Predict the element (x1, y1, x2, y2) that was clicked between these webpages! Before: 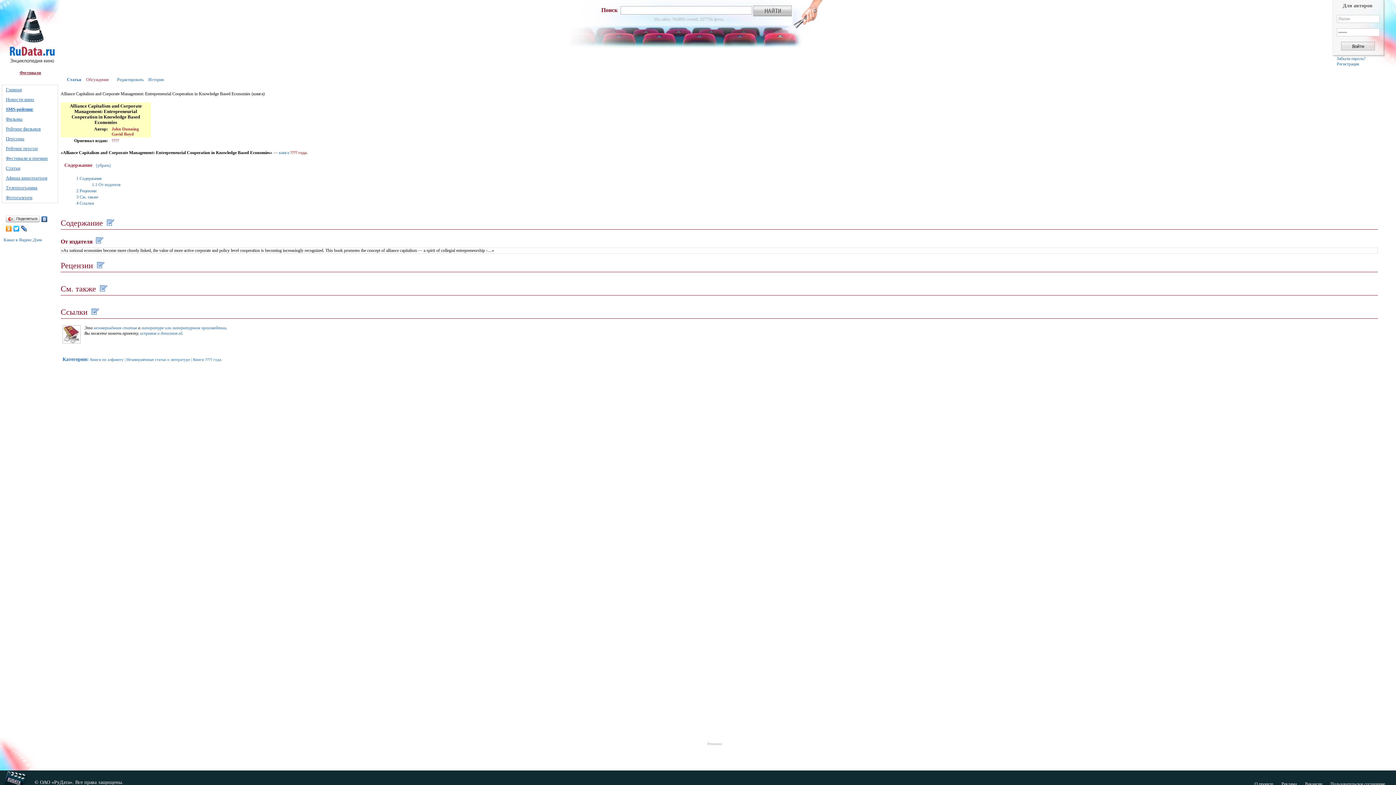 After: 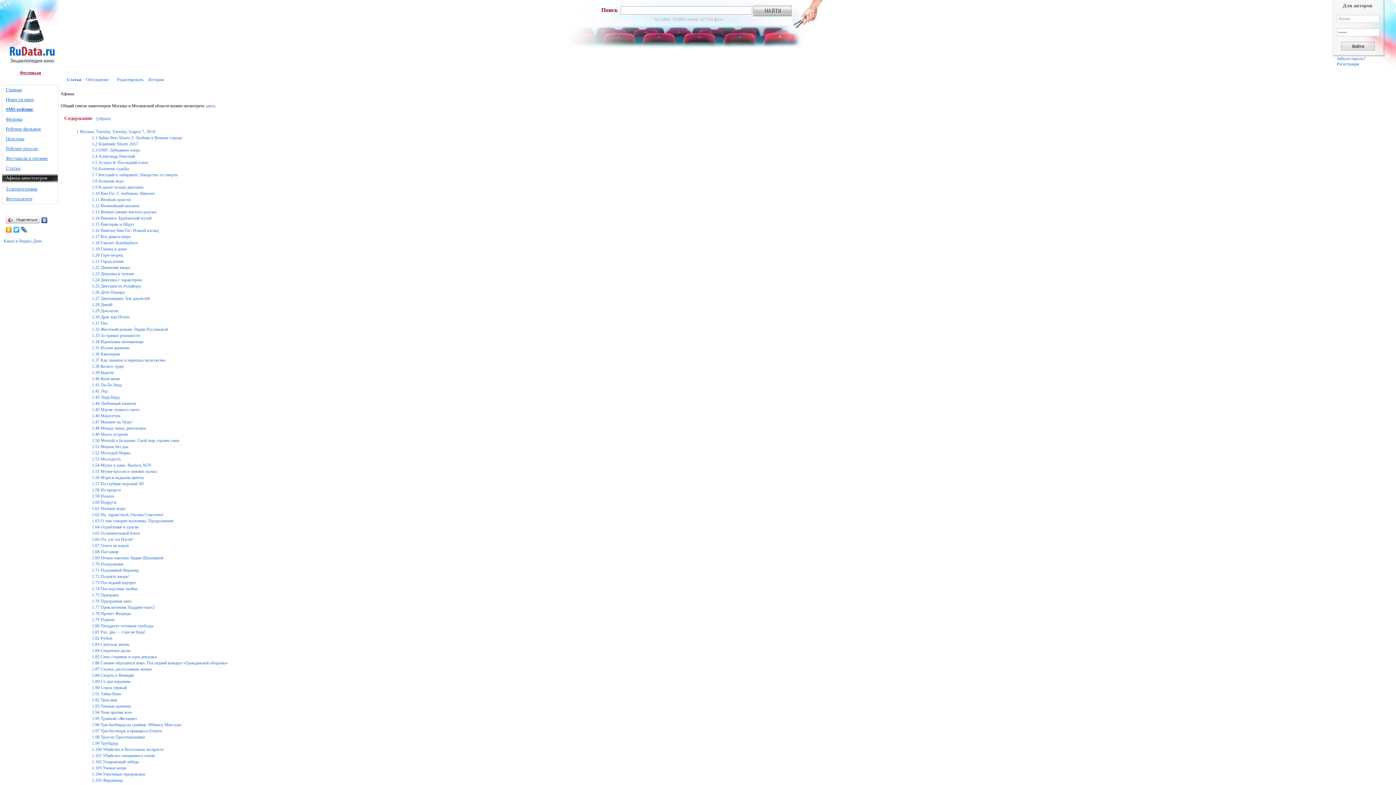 Action: label: Афиша кинотеатров bbox: (2, 174, 57, 182)